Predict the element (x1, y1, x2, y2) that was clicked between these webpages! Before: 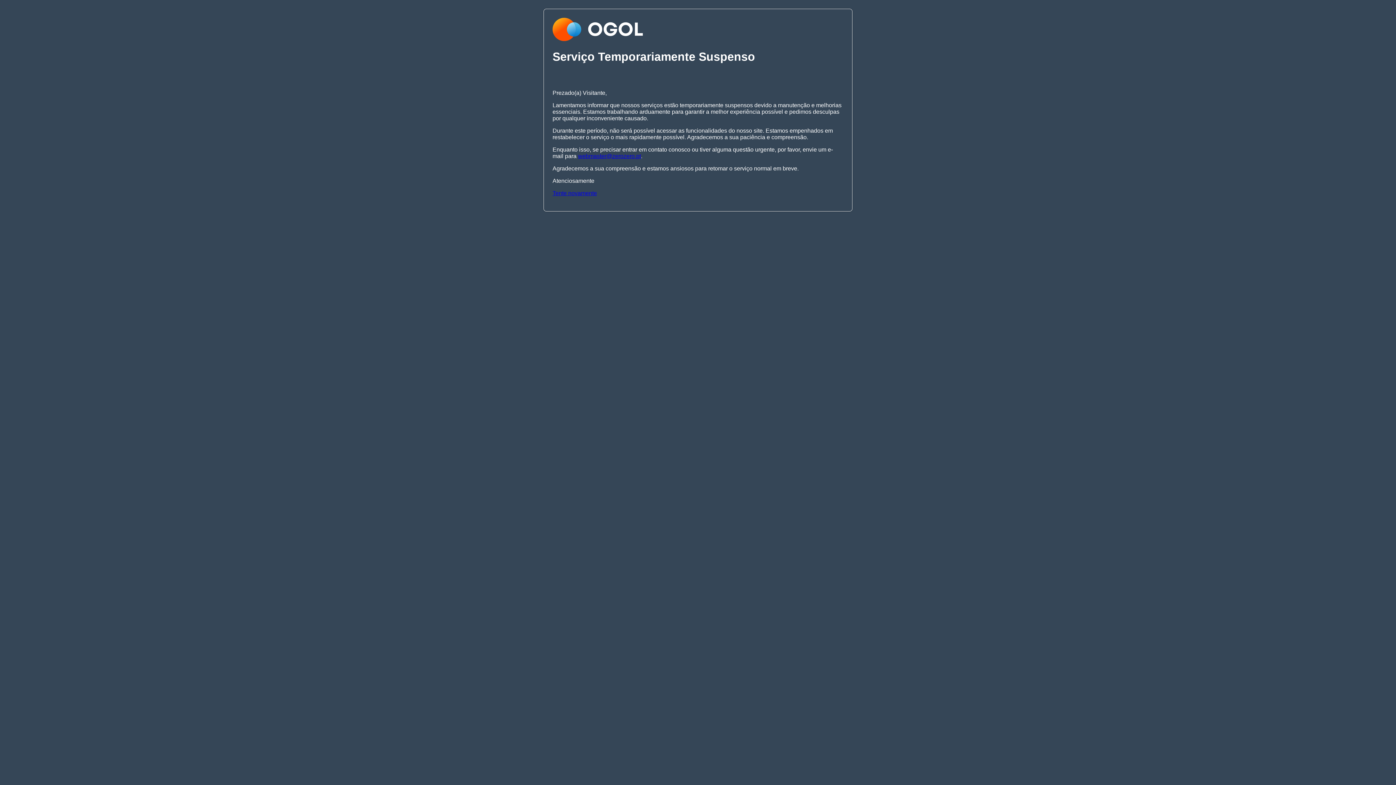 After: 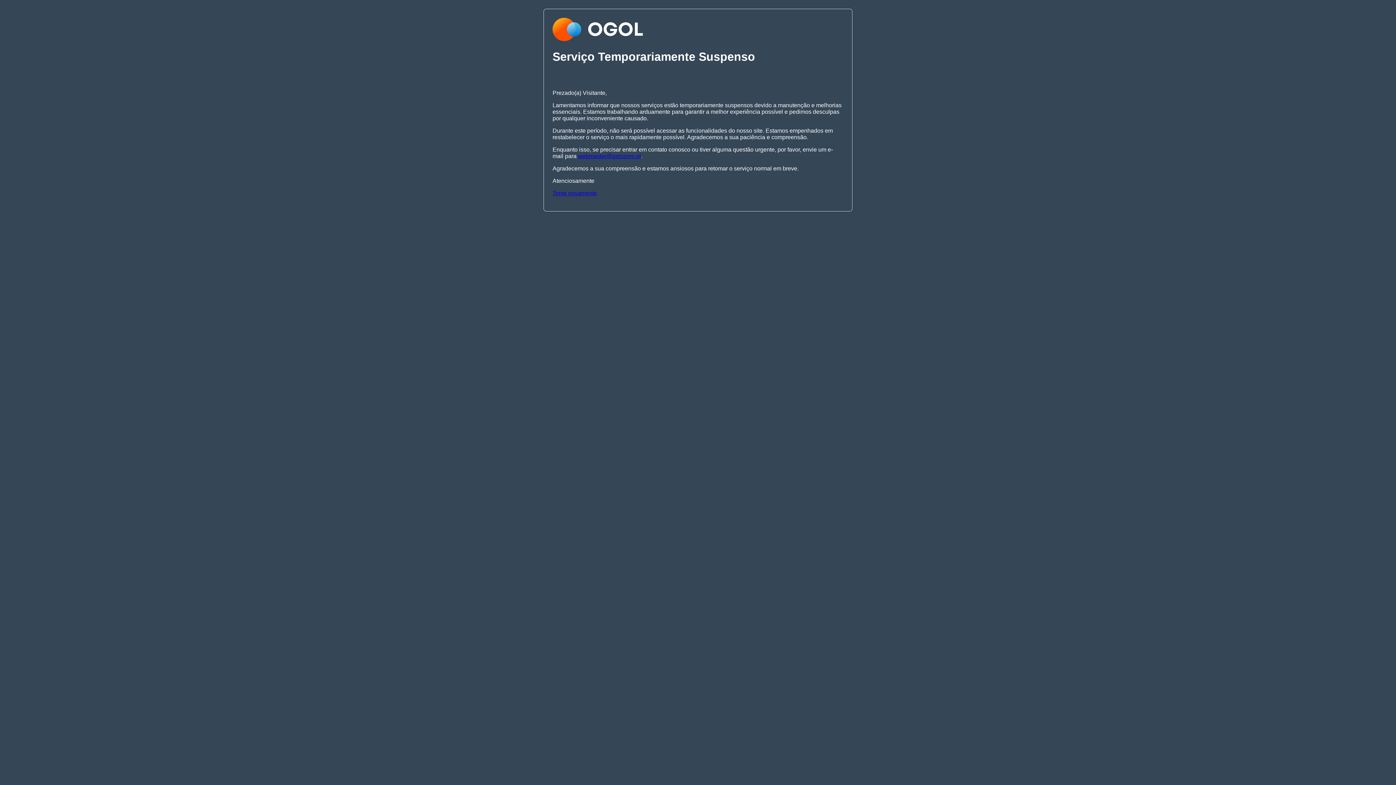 Action: label: webmaster@zerozero.pt bbox: (578, 153, 641, 159)